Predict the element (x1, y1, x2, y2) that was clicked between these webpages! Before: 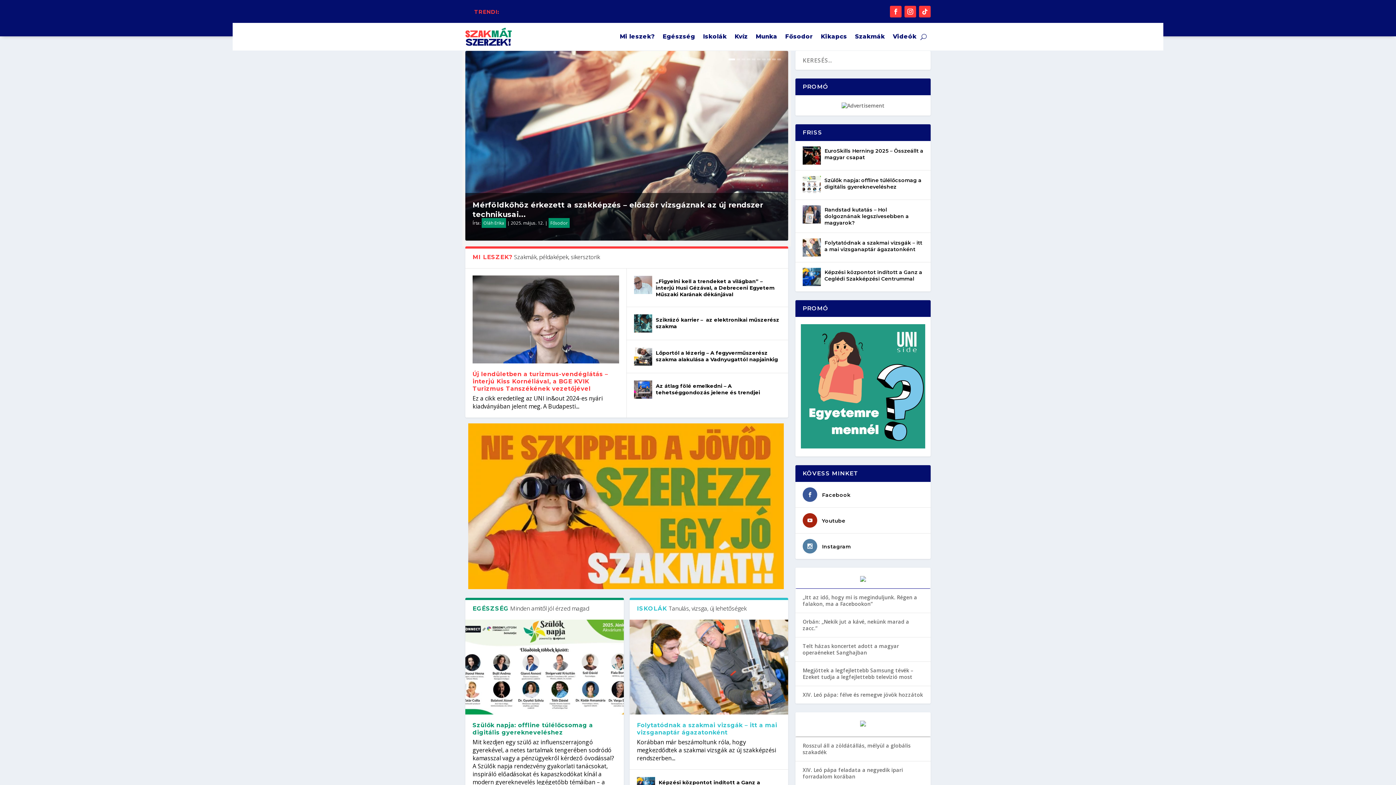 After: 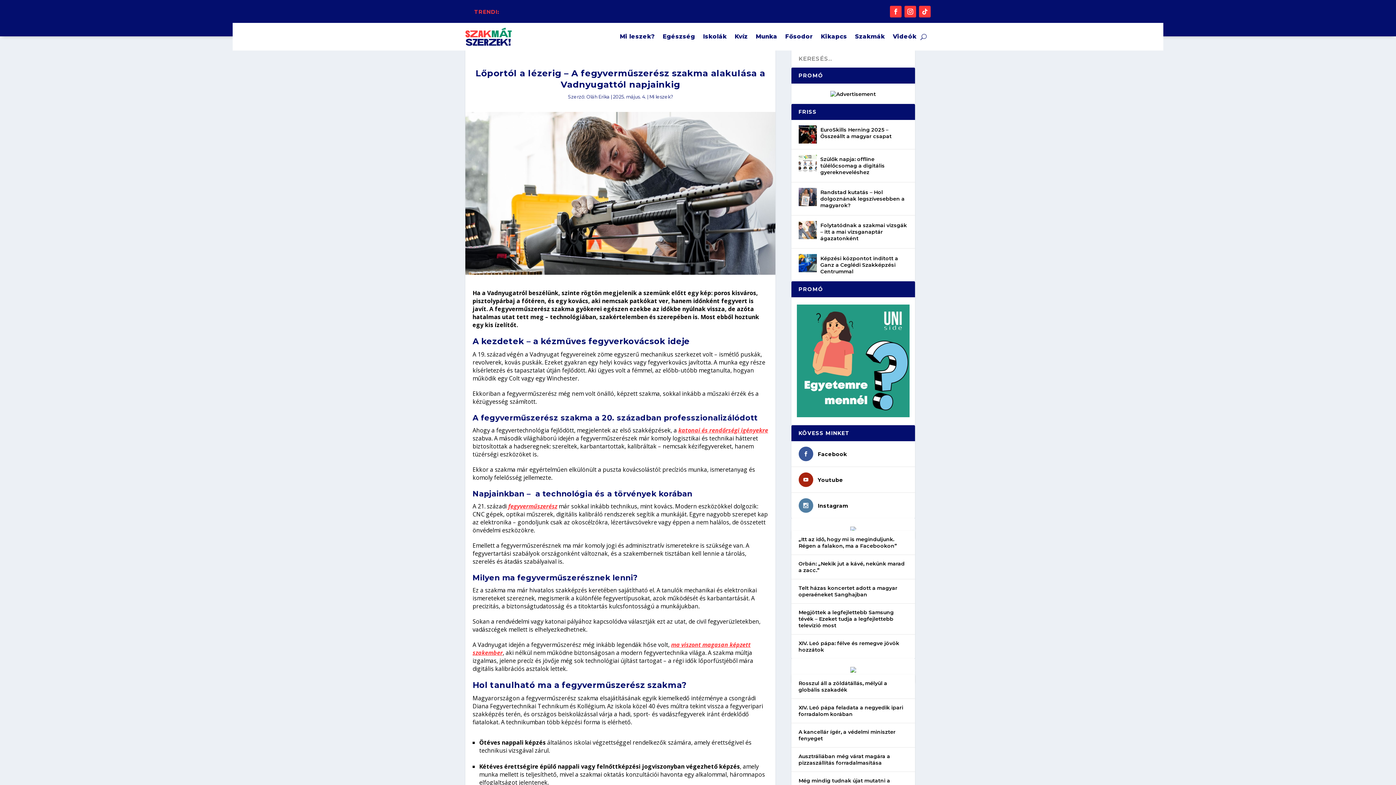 Action: bbox: (656, 349, 778, 363) label: Lőportól a lézerig – A fegyverműszerész szakma alakulása a Vadnyugattól napjainkig